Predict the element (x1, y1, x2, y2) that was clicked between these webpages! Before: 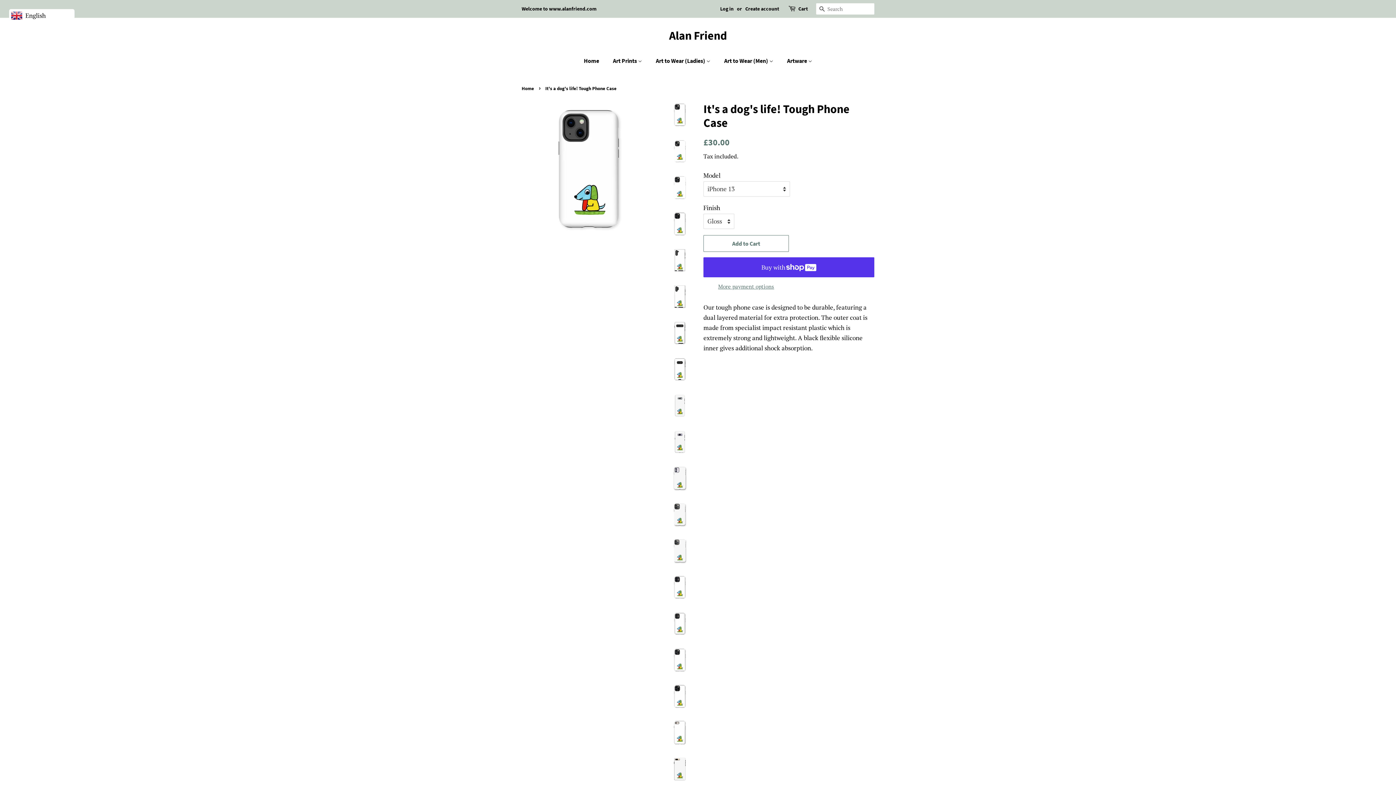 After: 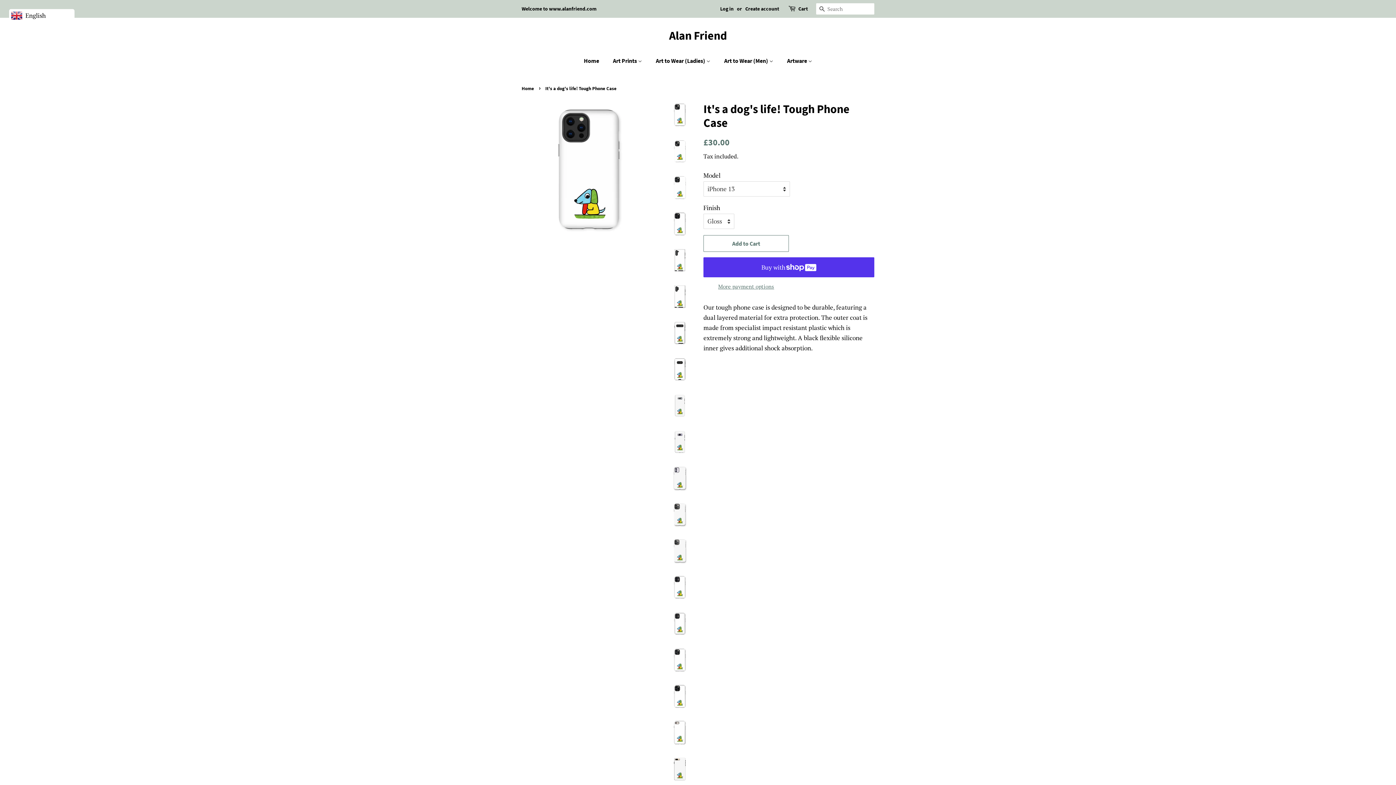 Action: bbox: (667, 684, 692, 709)